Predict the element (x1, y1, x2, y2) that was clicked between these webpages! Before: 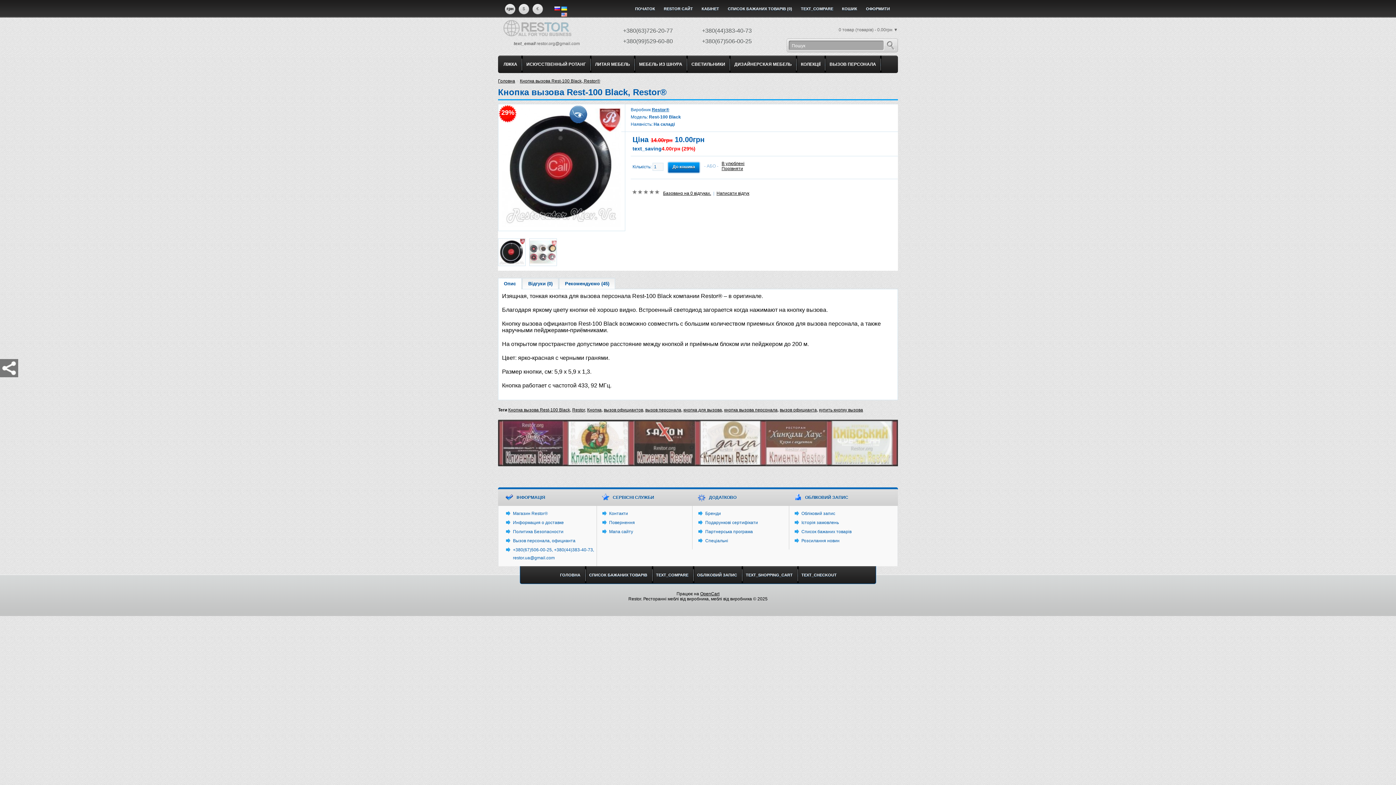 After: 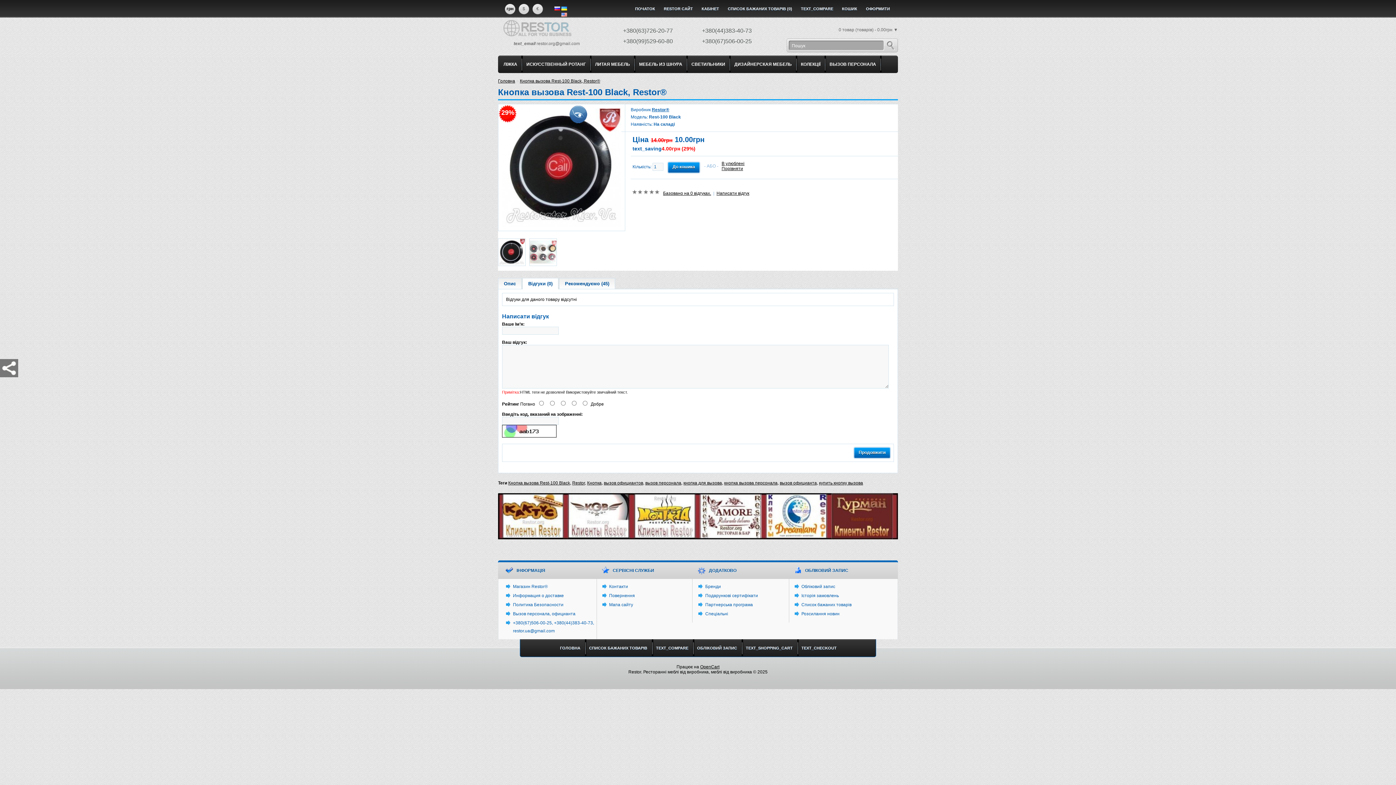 Action: bbox: (522, 278, 558, 289) label: Відгуки (0)